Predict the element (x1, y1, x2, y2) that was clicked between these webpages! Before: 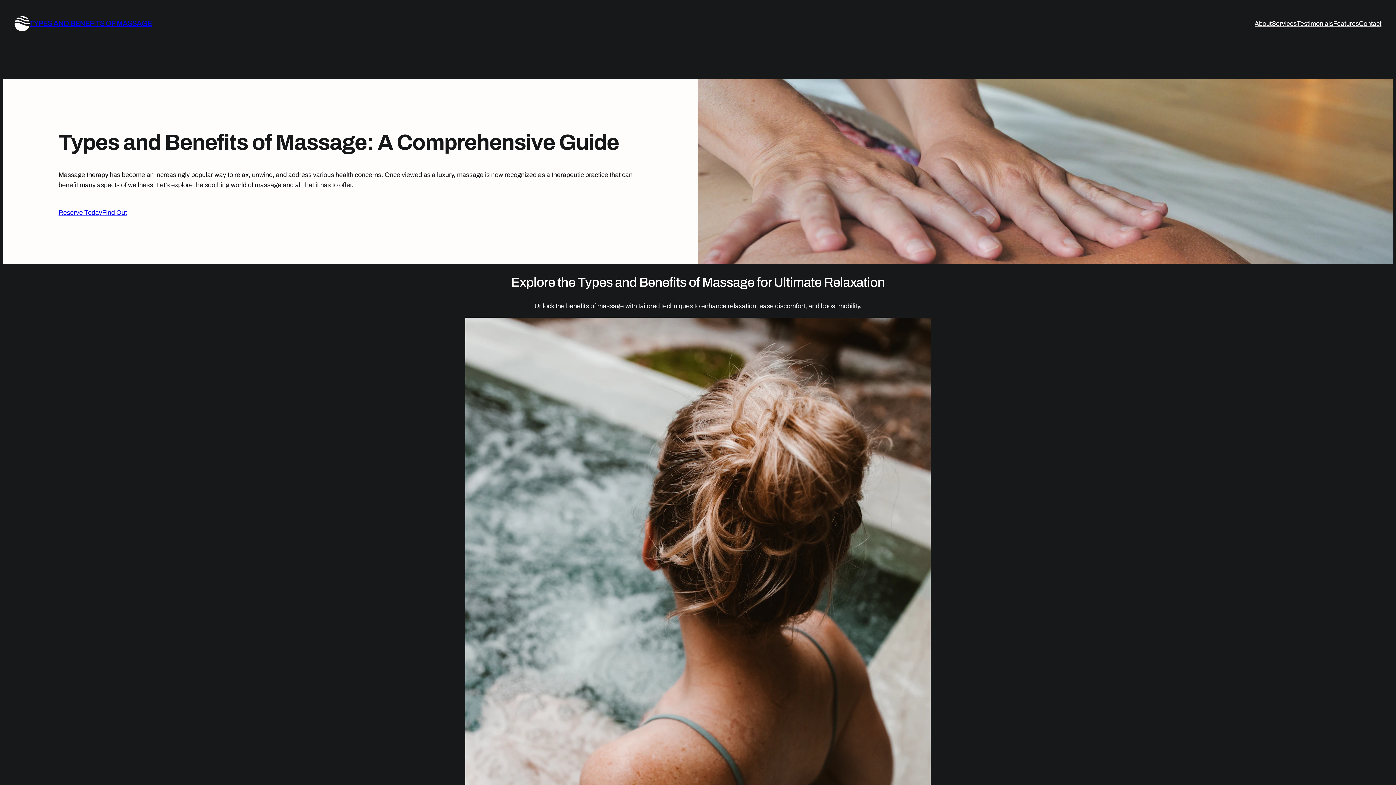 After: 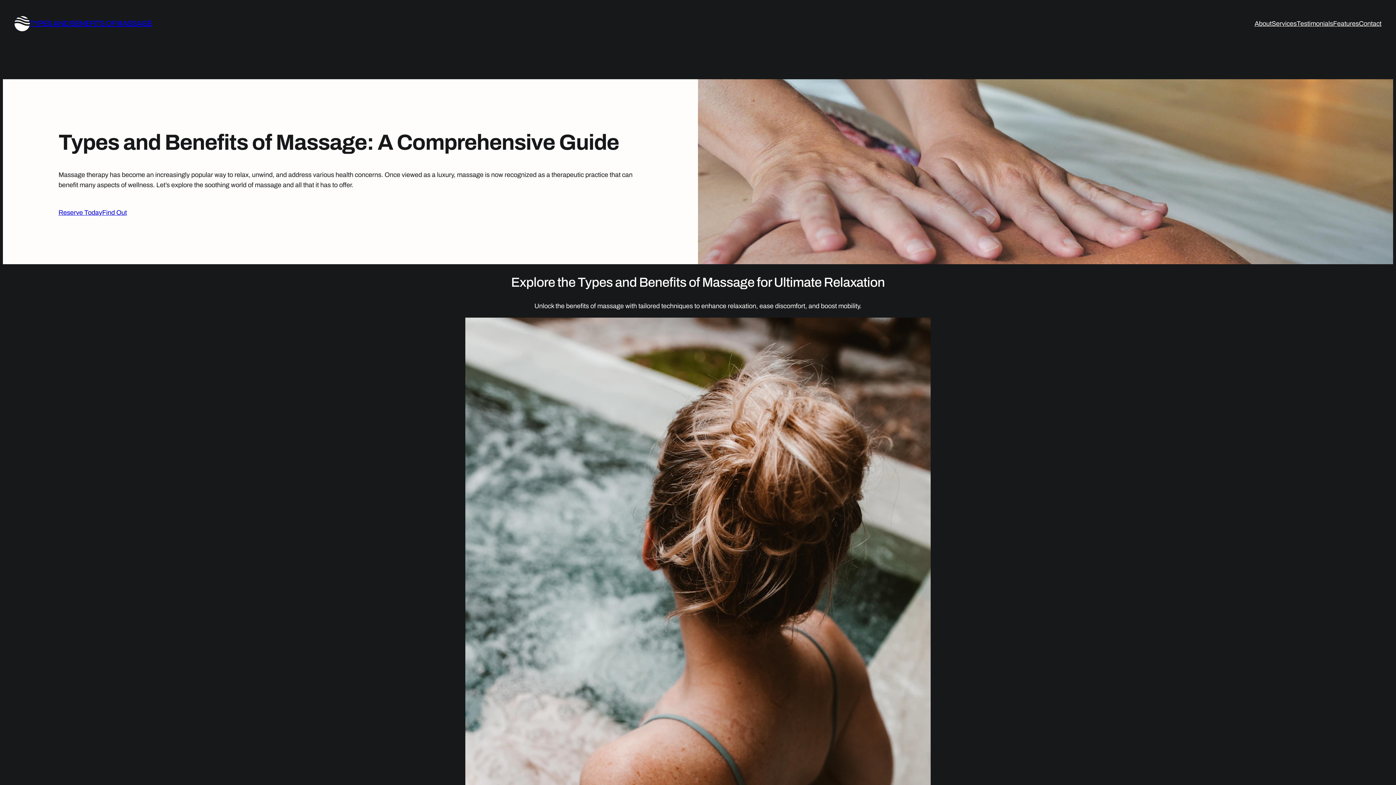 Action: bbox: (14, 15, 29, 31)